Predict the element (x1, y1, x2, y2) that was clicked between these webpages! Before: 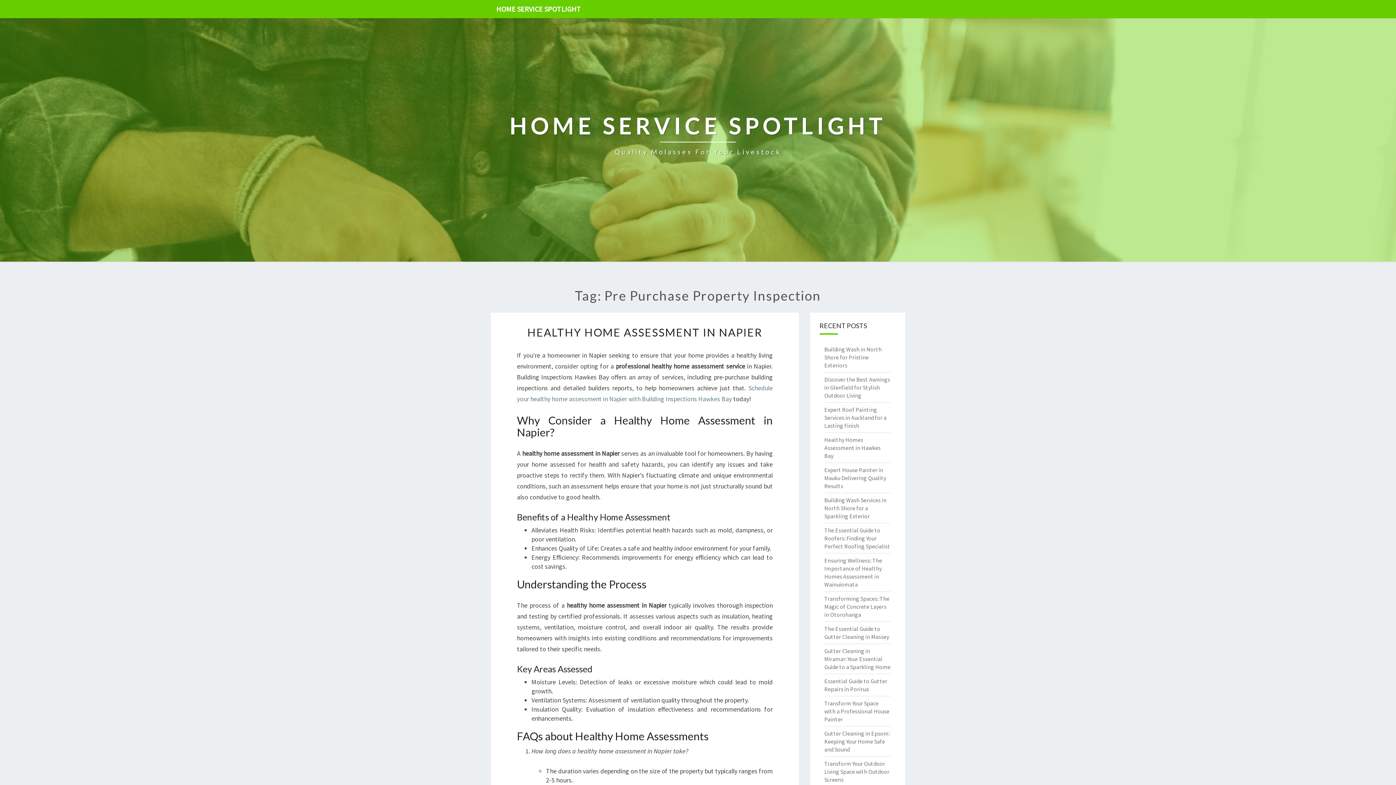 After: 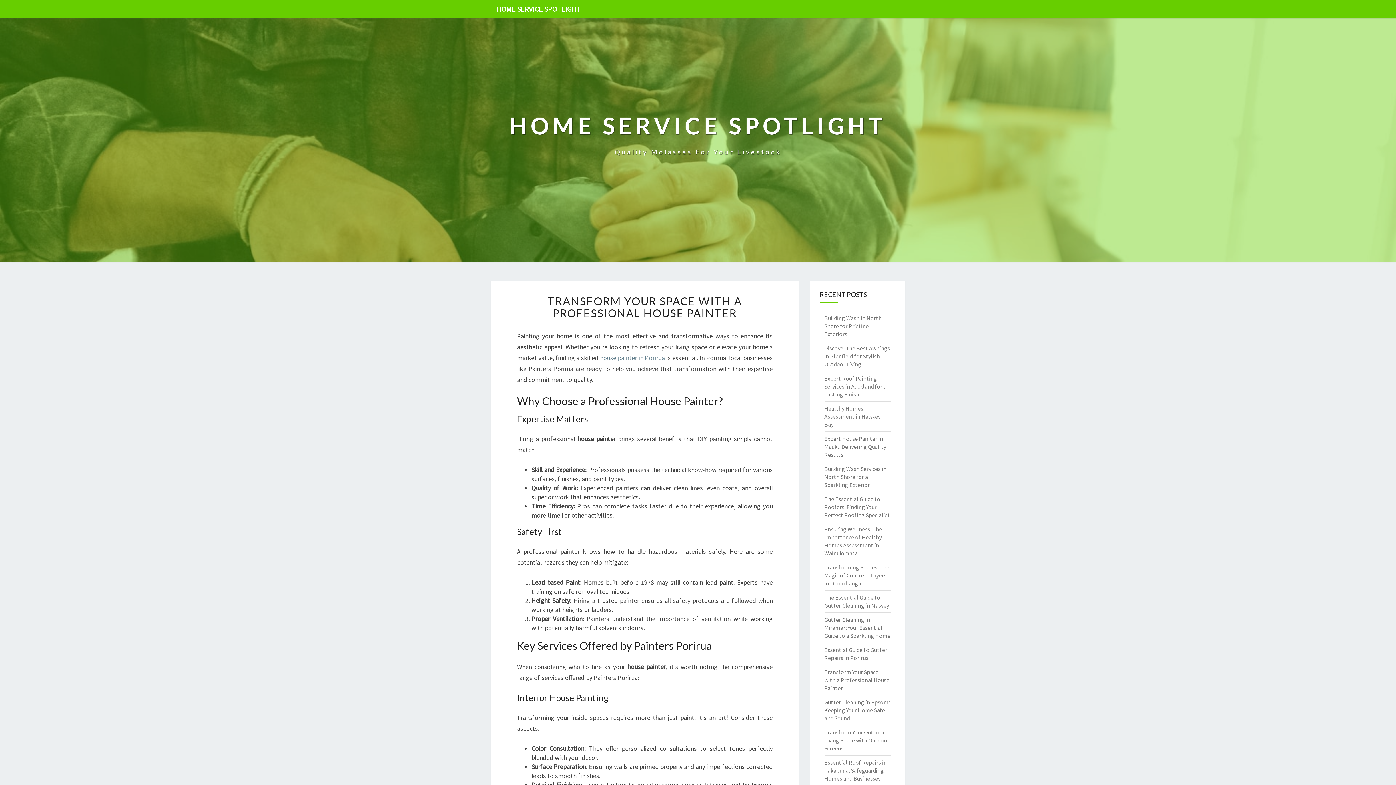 Action: label: Transform Your Space with a Professional House Painter bbox: (824, 700, 889, 723)